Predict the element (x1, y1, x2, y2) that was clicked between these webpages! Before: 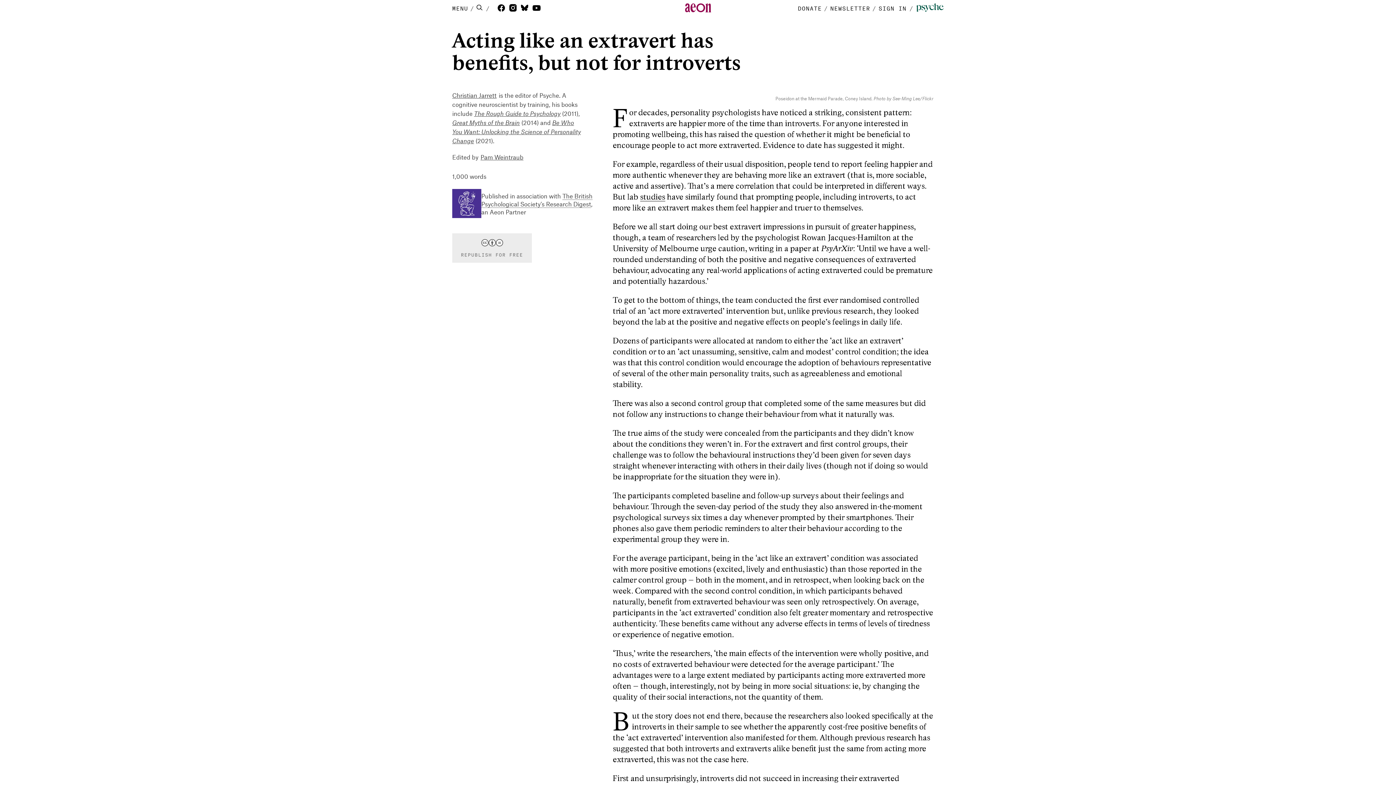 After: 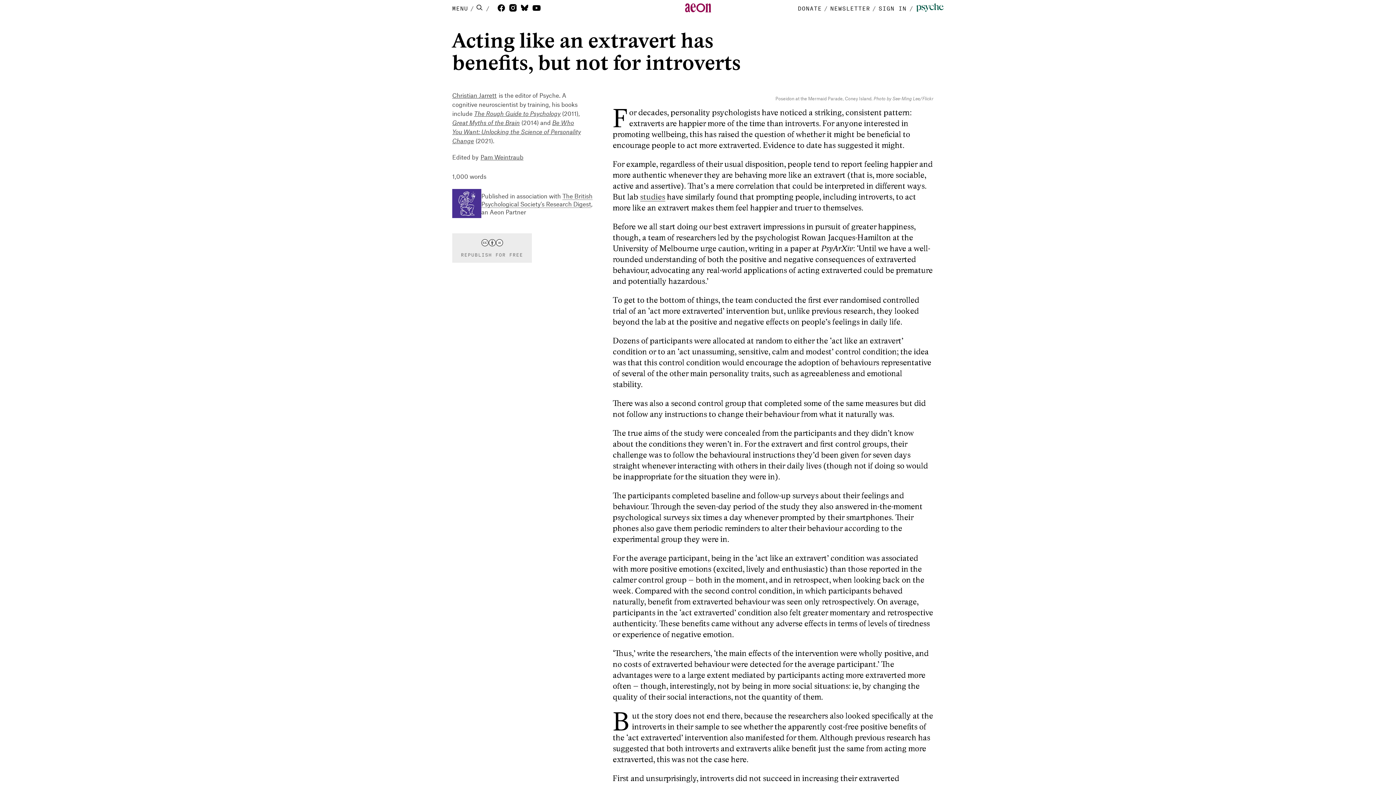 Action: bbox: (640, 193, 665, 201) label: studies